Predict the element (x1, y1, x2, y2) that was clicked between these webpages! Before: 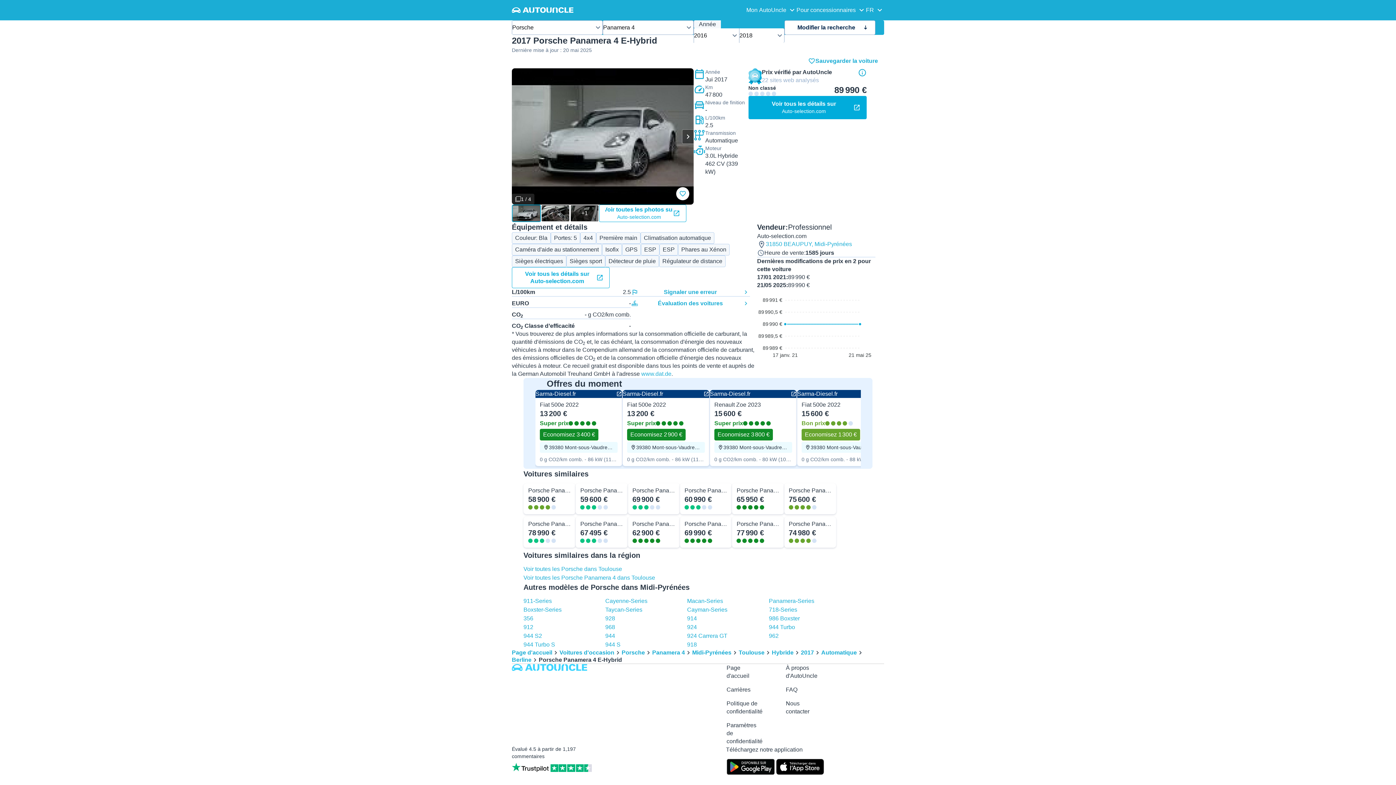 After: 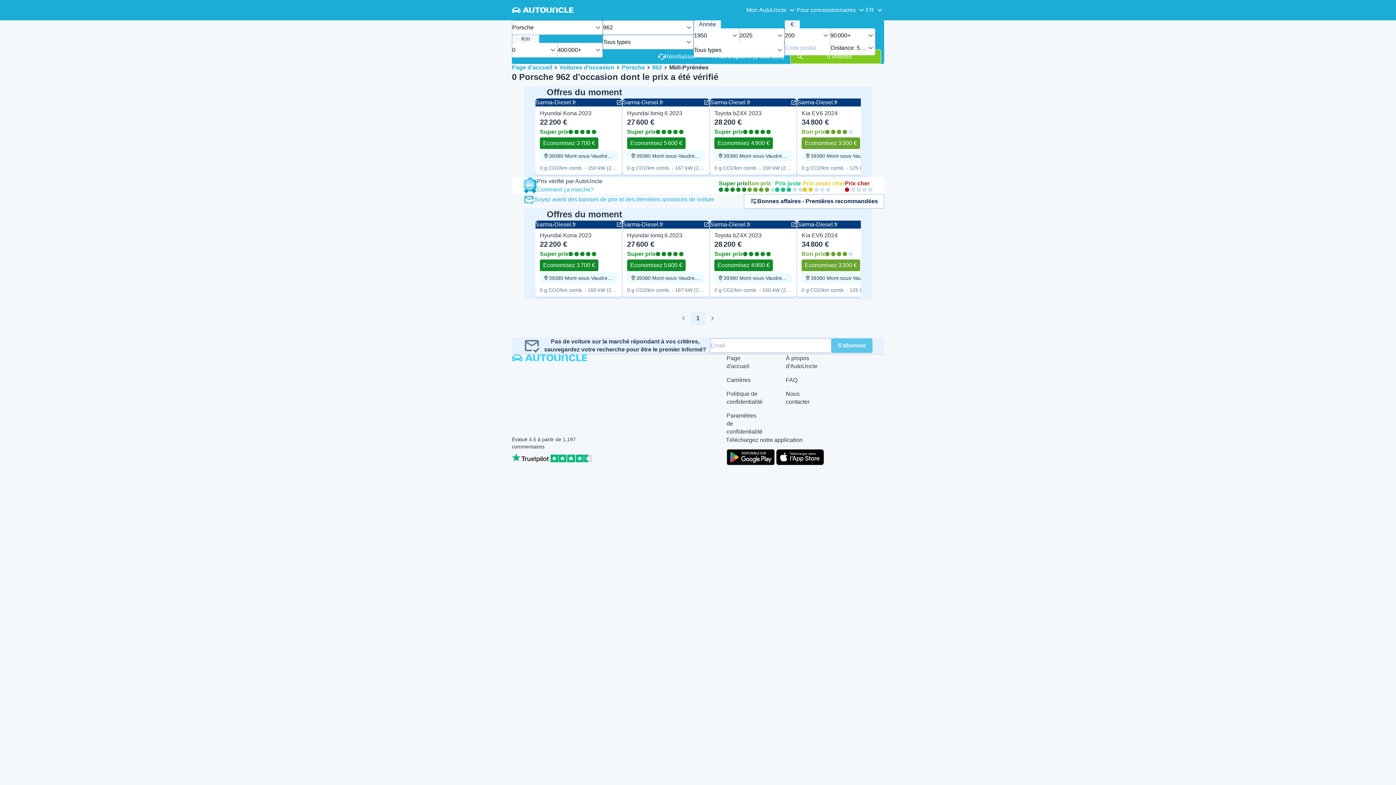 Action: bbox: (769, 633, 778, 639) label: 962